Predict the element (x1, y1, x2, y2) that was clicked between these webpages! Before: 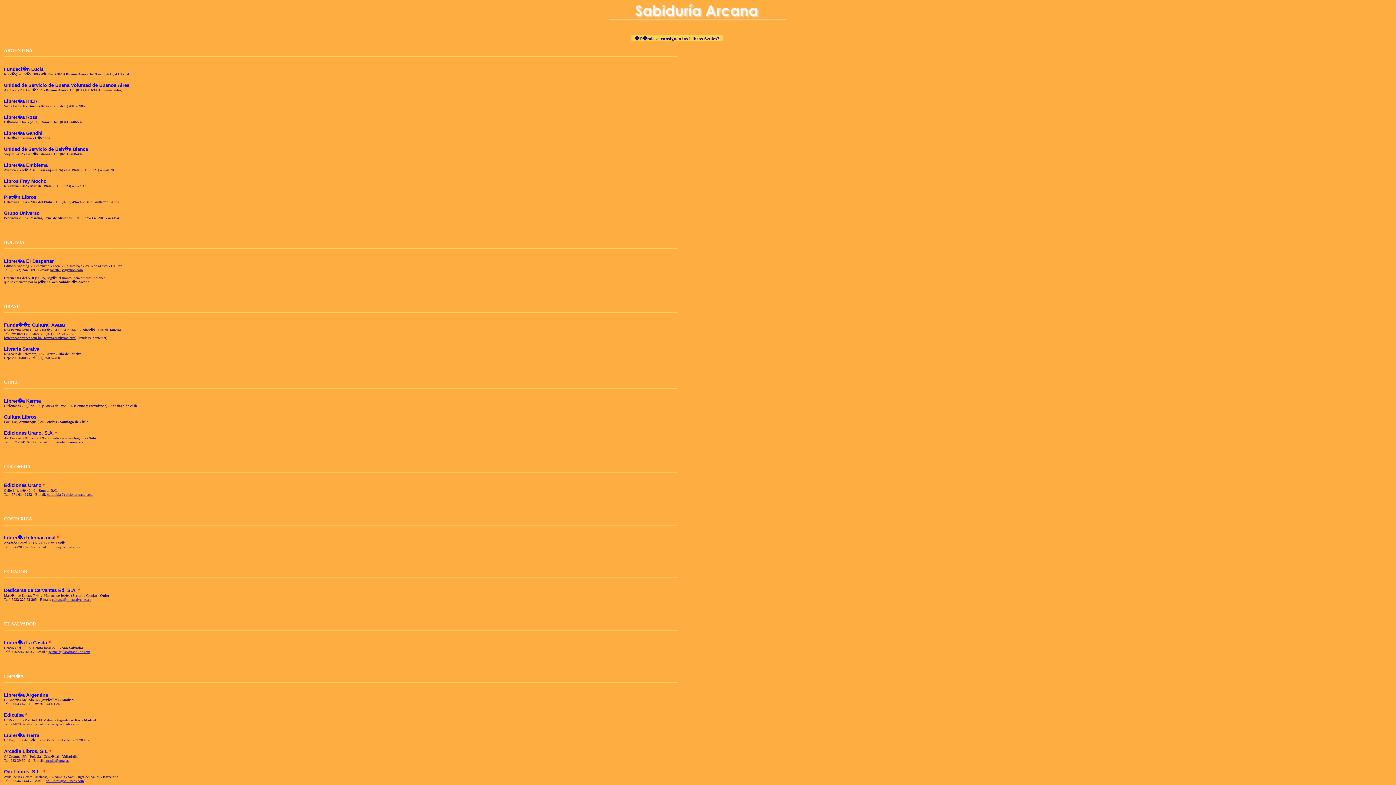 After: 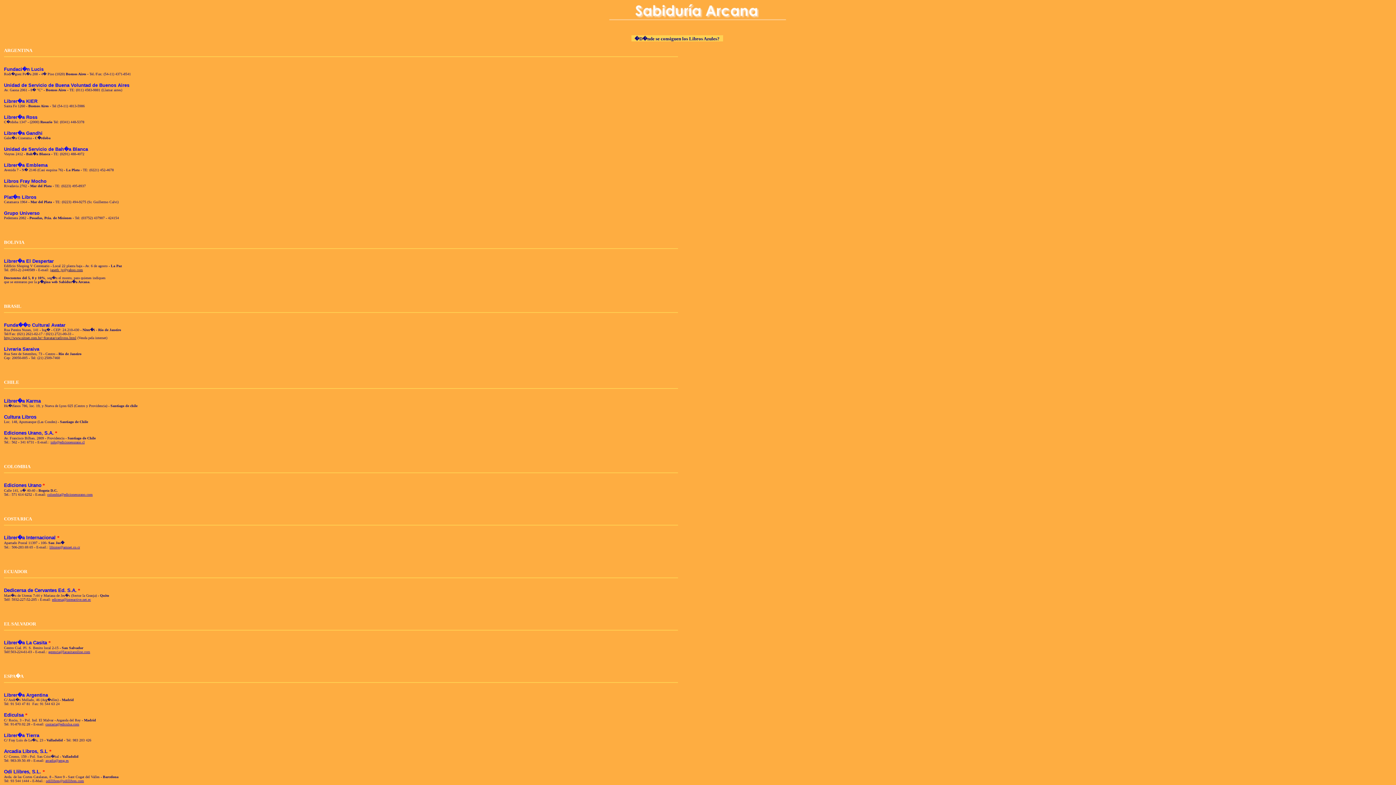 Action: bbox: (45, 779, 84, 783) label: odillibres@odillibres.com